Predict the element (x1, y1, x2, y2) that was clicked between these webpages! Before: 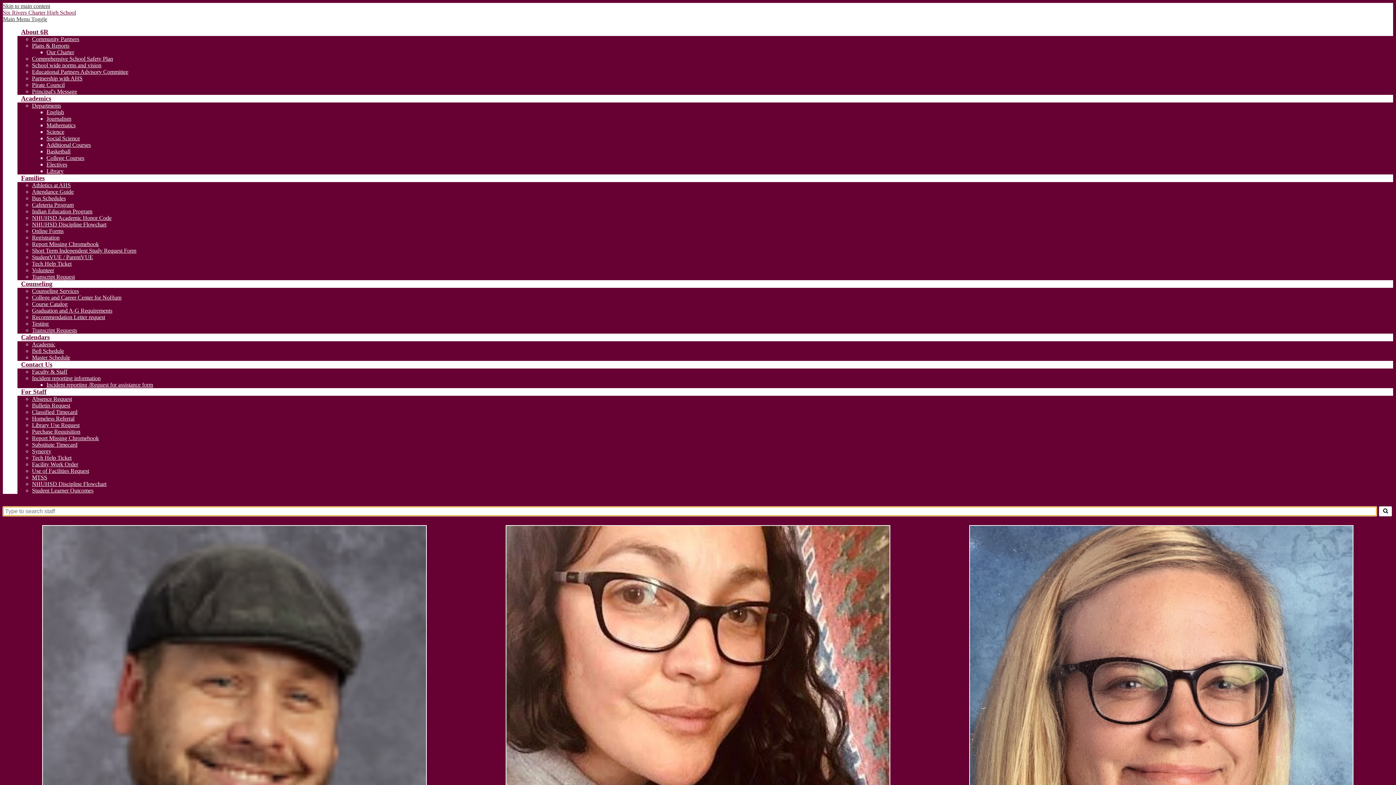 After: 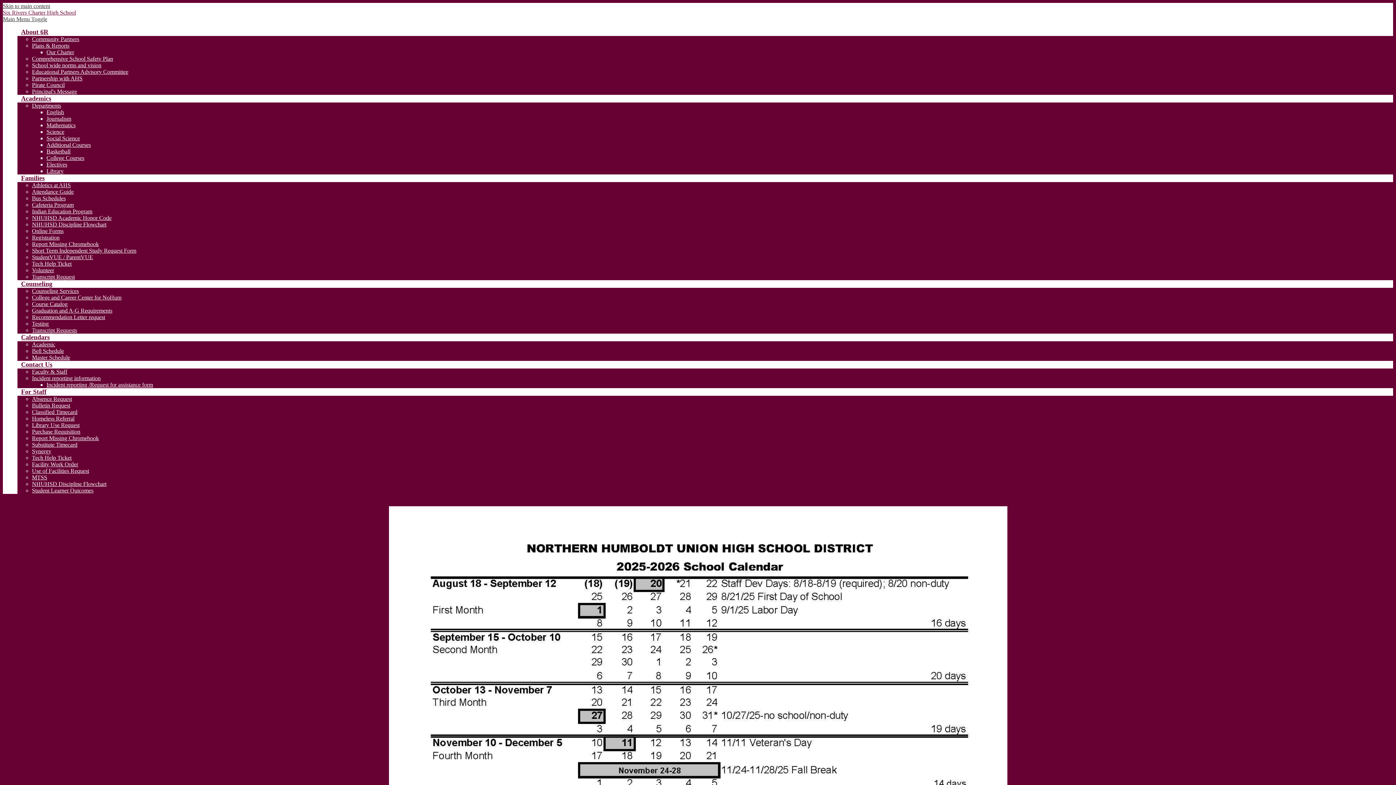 Action: bbox: (32, 341, 55, 347) label: Academic